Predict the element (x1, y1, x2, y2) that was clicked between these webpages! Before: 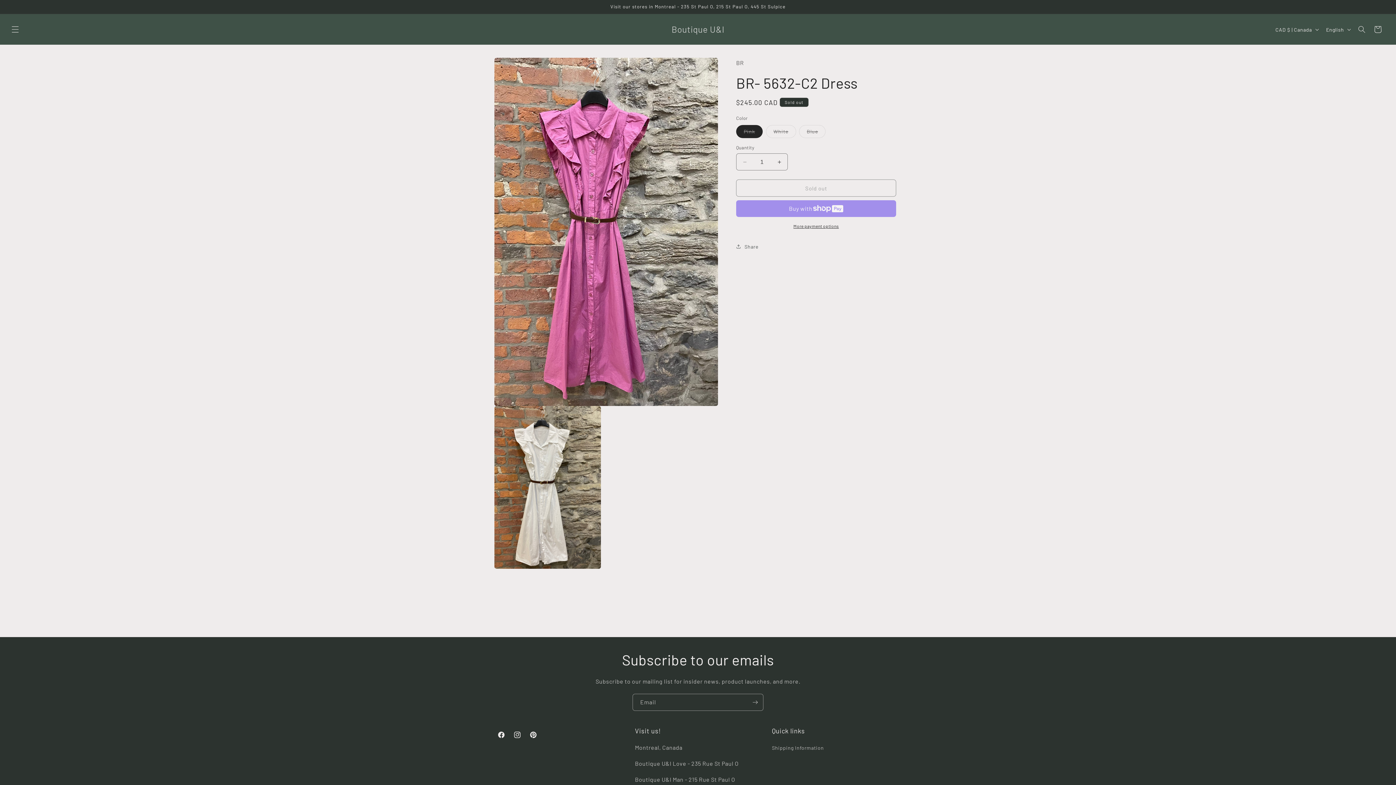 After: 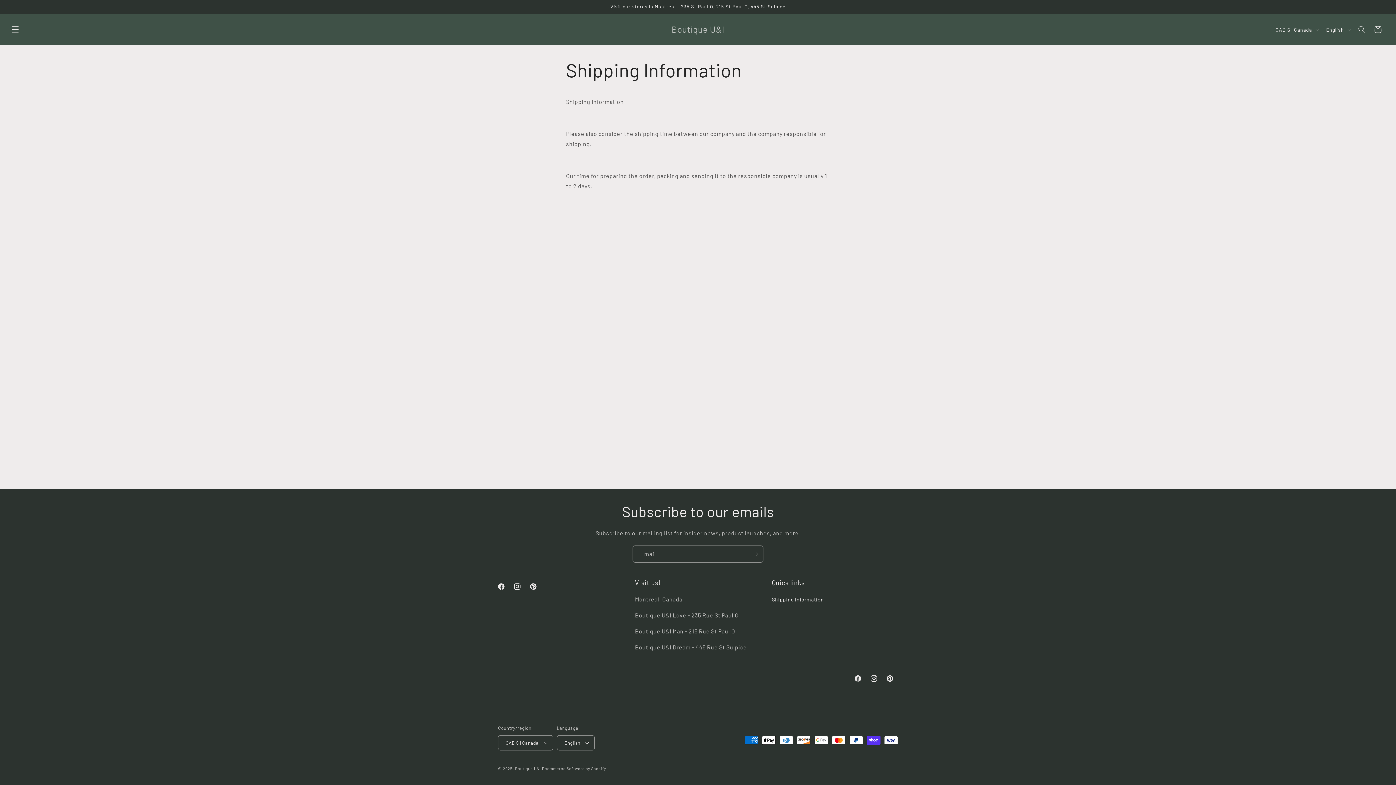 Action: bbox: (772, 743, 824, 754) label: Shipping Information